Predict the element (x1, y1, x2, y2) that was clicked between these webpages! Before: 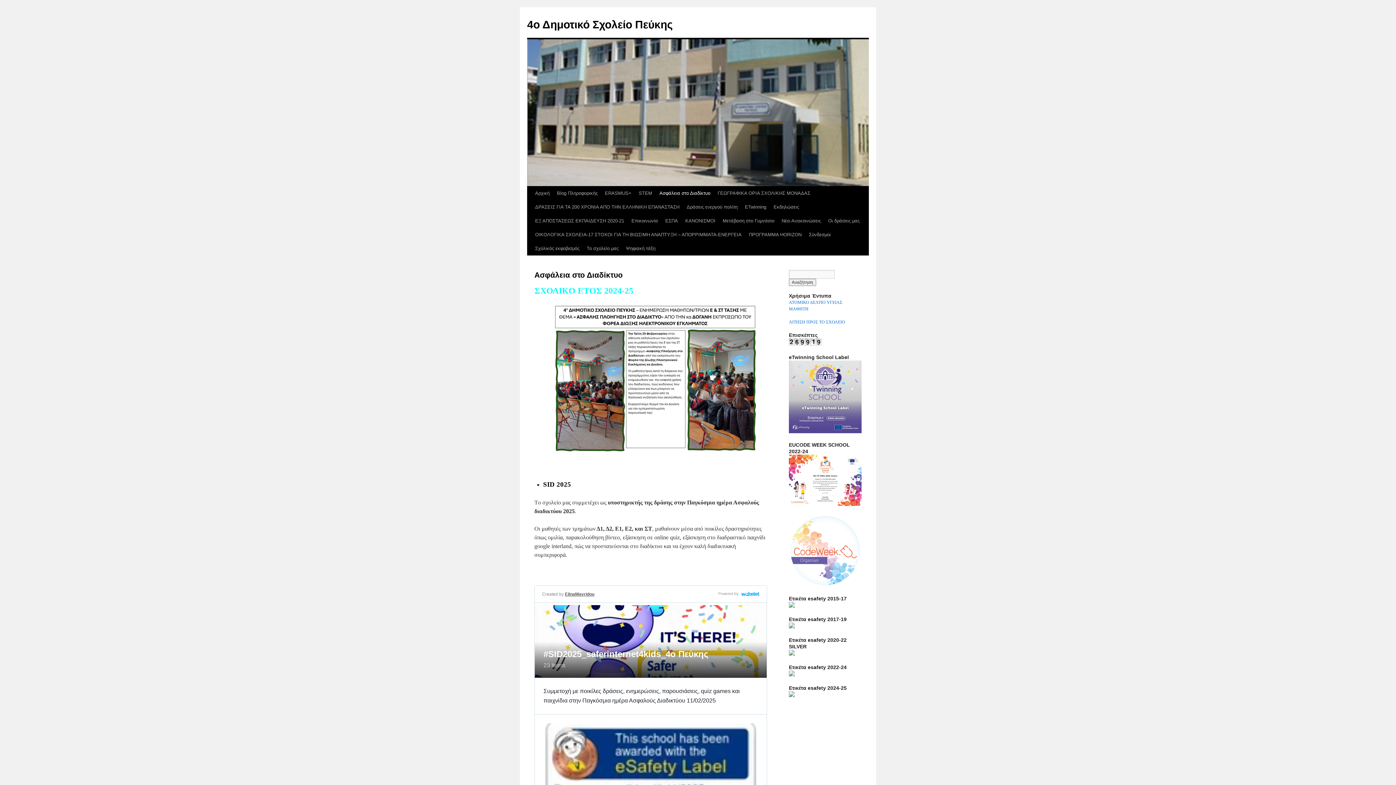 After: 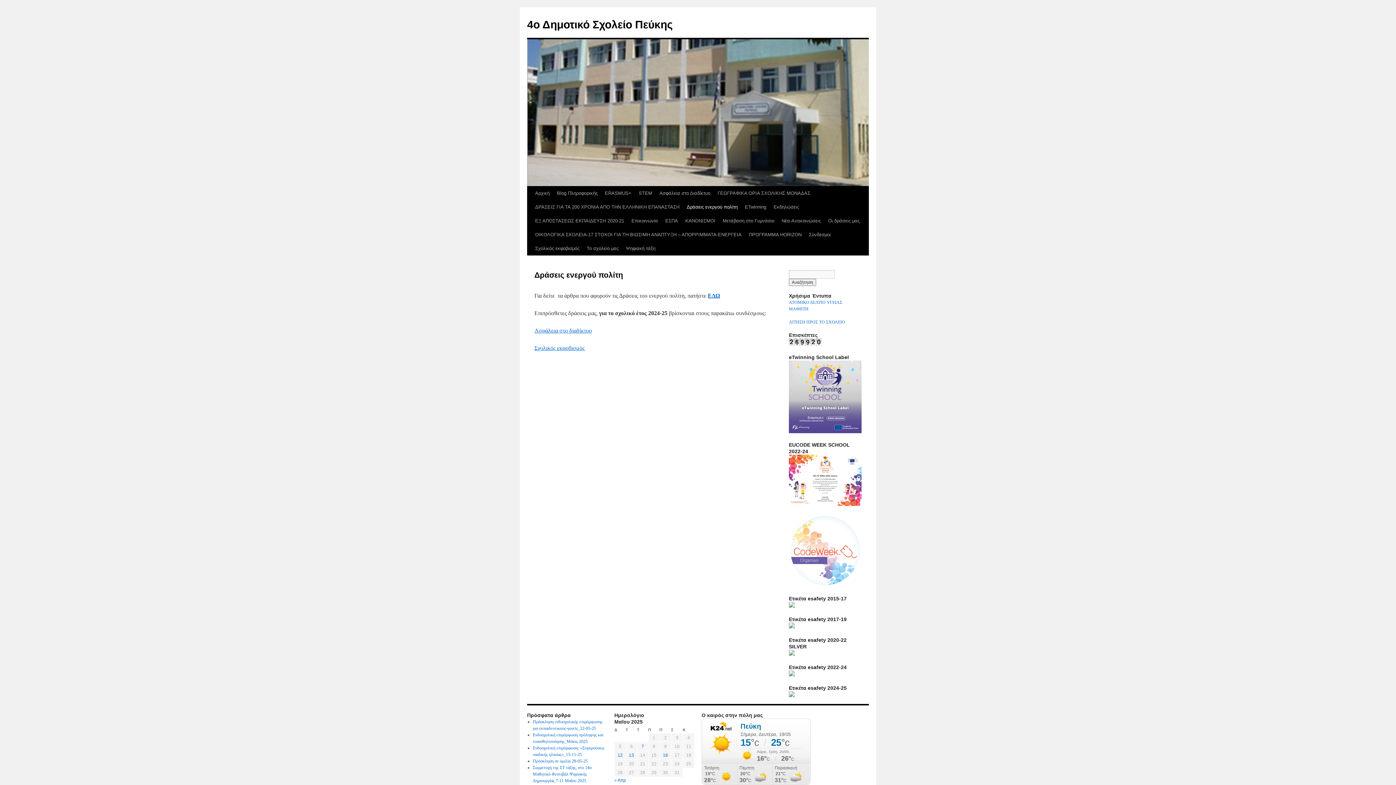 Action: bbox: (683, 200, 741, 214) label: Δράσεις ενεργού πολίτη